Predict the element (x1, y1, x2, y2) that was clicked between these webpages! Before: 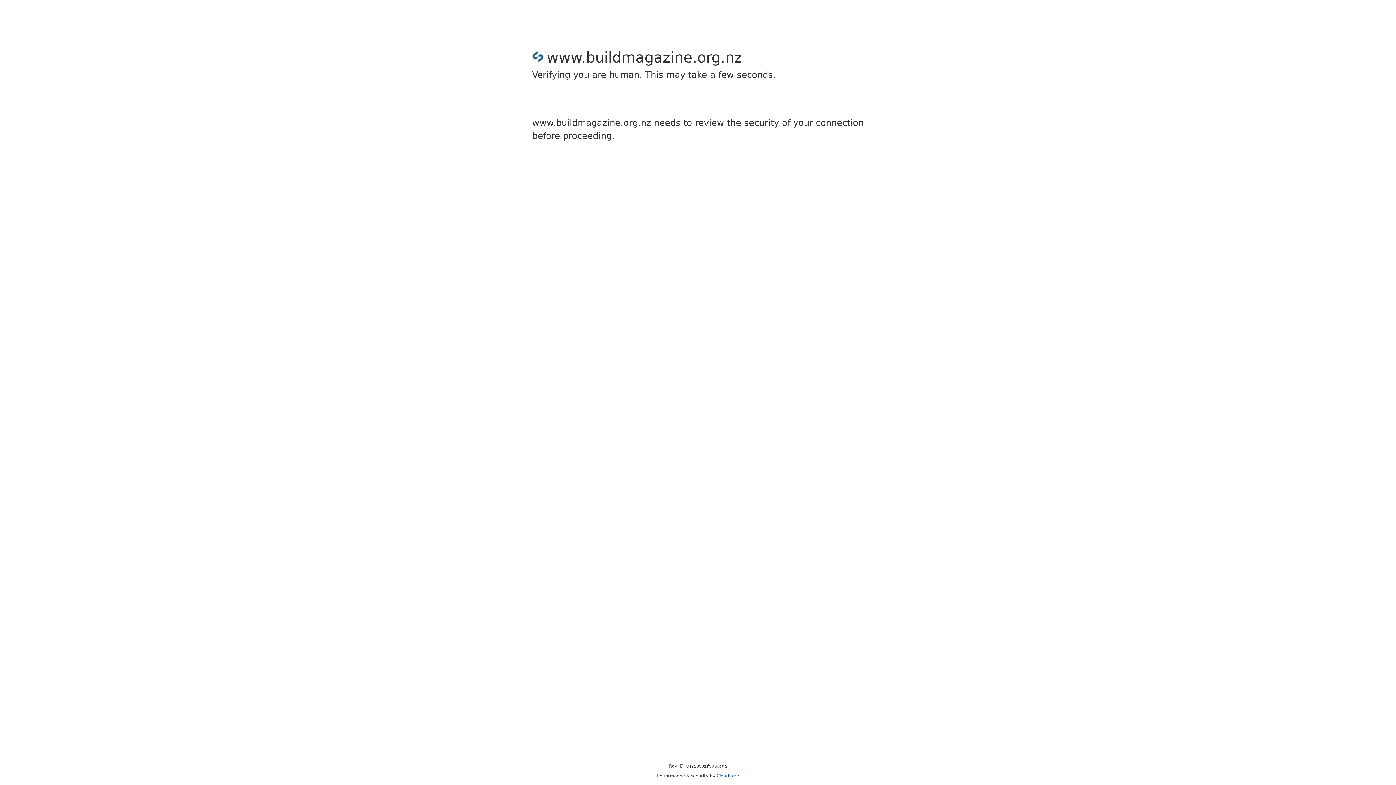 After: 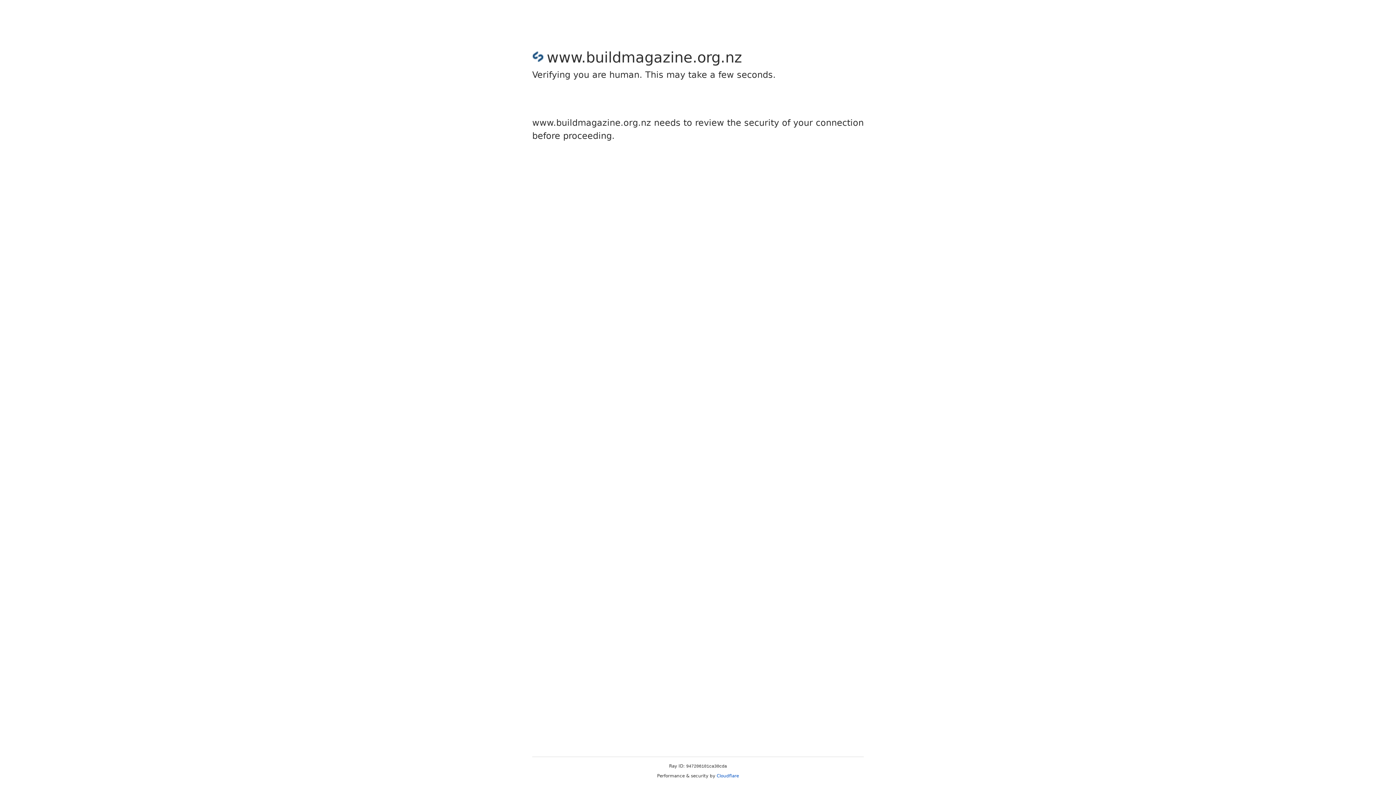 Action: bbox: (716, 773, 739, 778) label: Cloudflare